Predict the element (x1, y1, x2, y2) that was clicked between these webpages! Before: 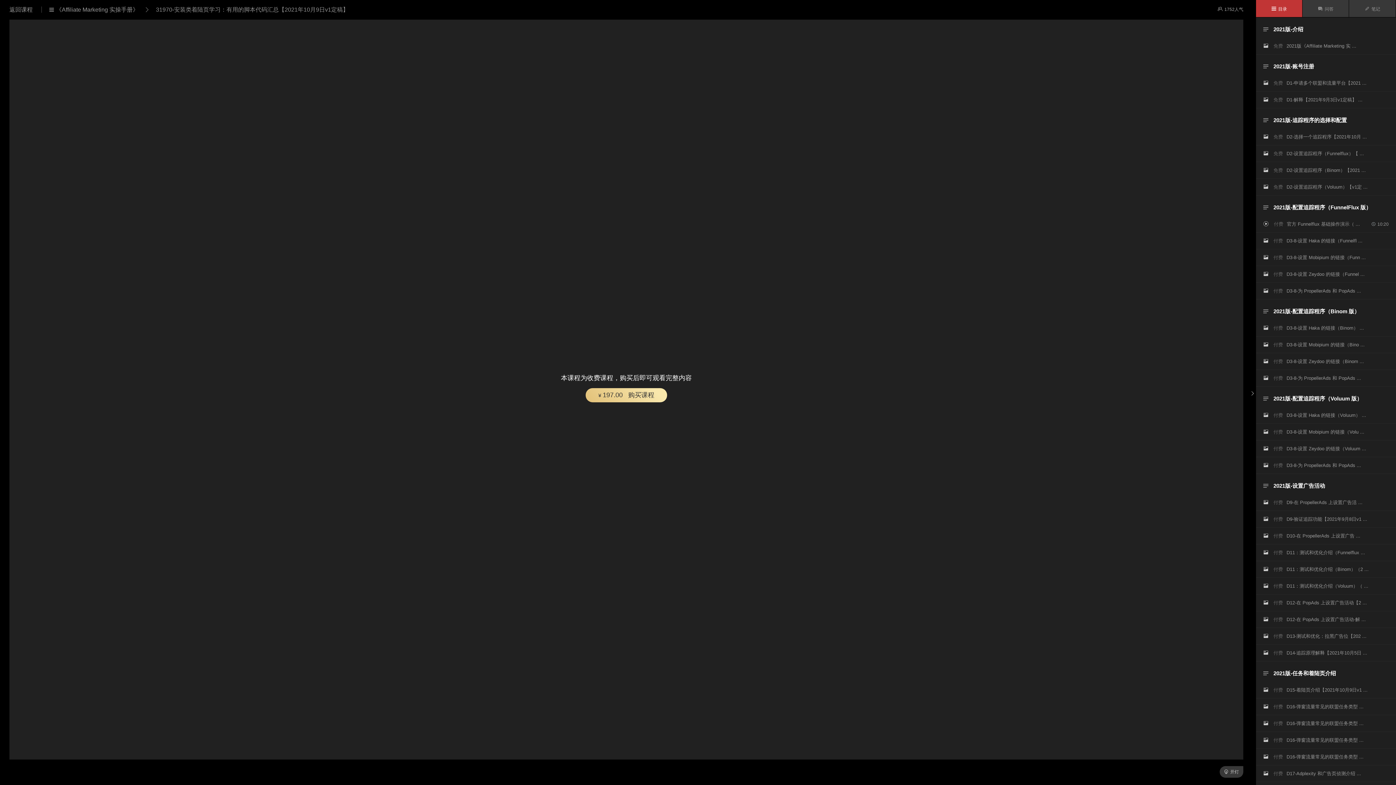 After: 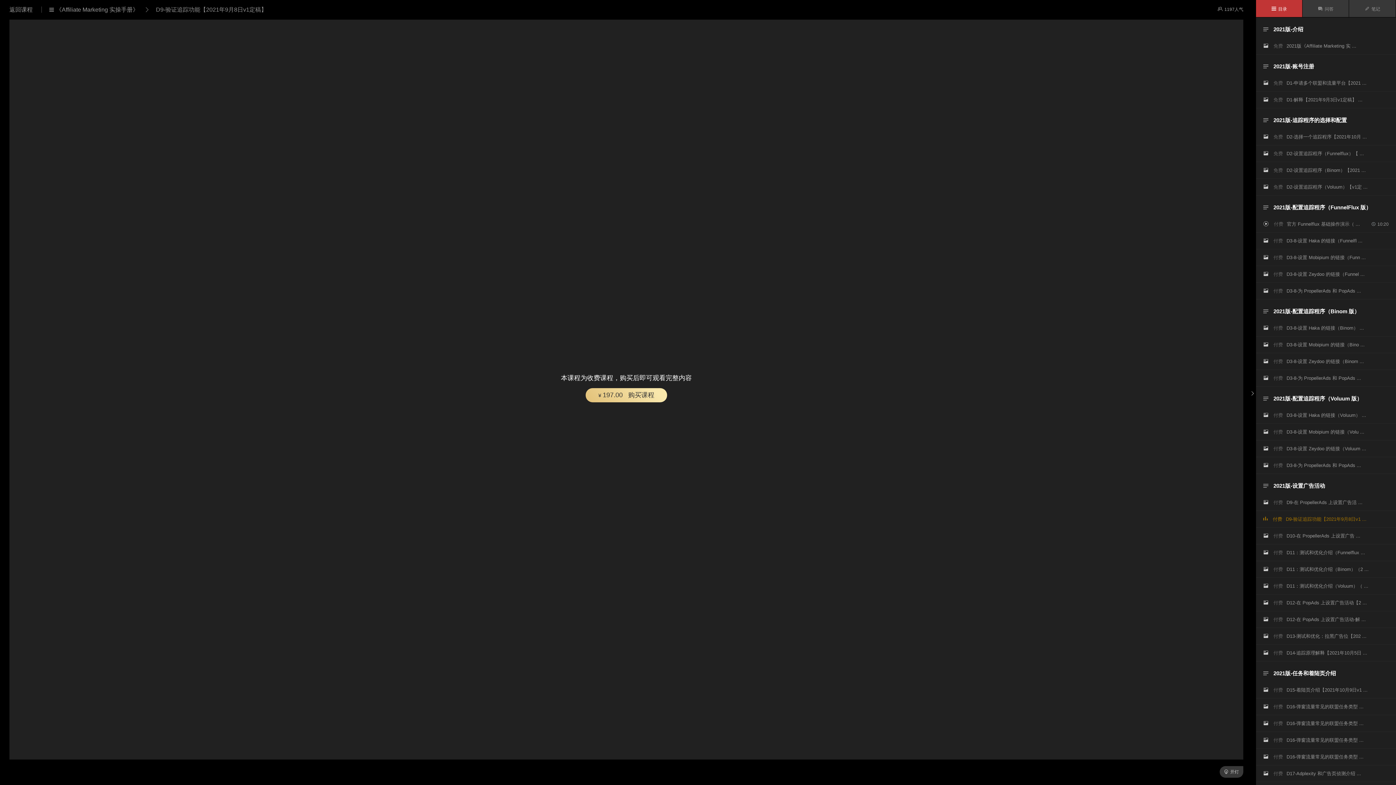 Action: bbox: (1256, 511, 1396, 528) label:  付费D9-验证追踪功能【2021年9月8日v1 ...